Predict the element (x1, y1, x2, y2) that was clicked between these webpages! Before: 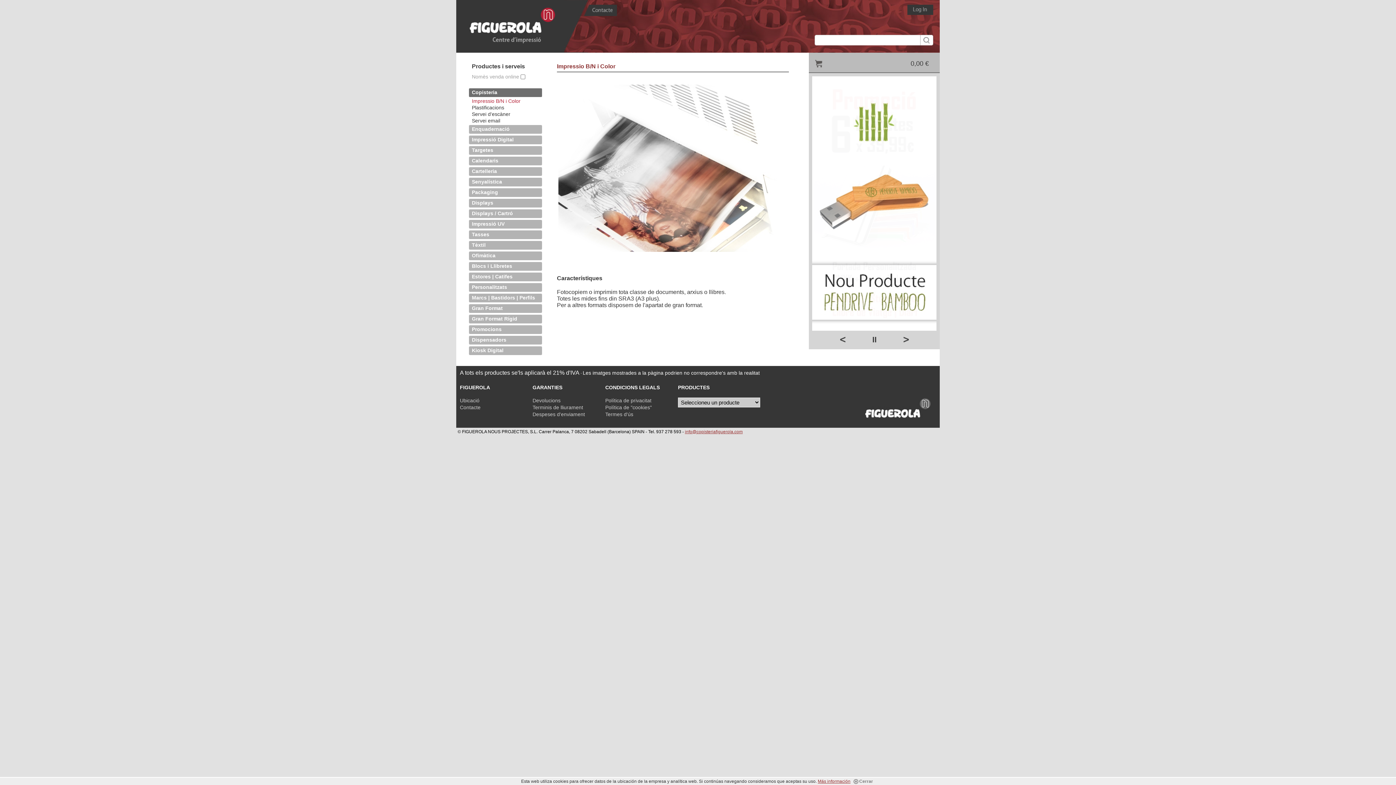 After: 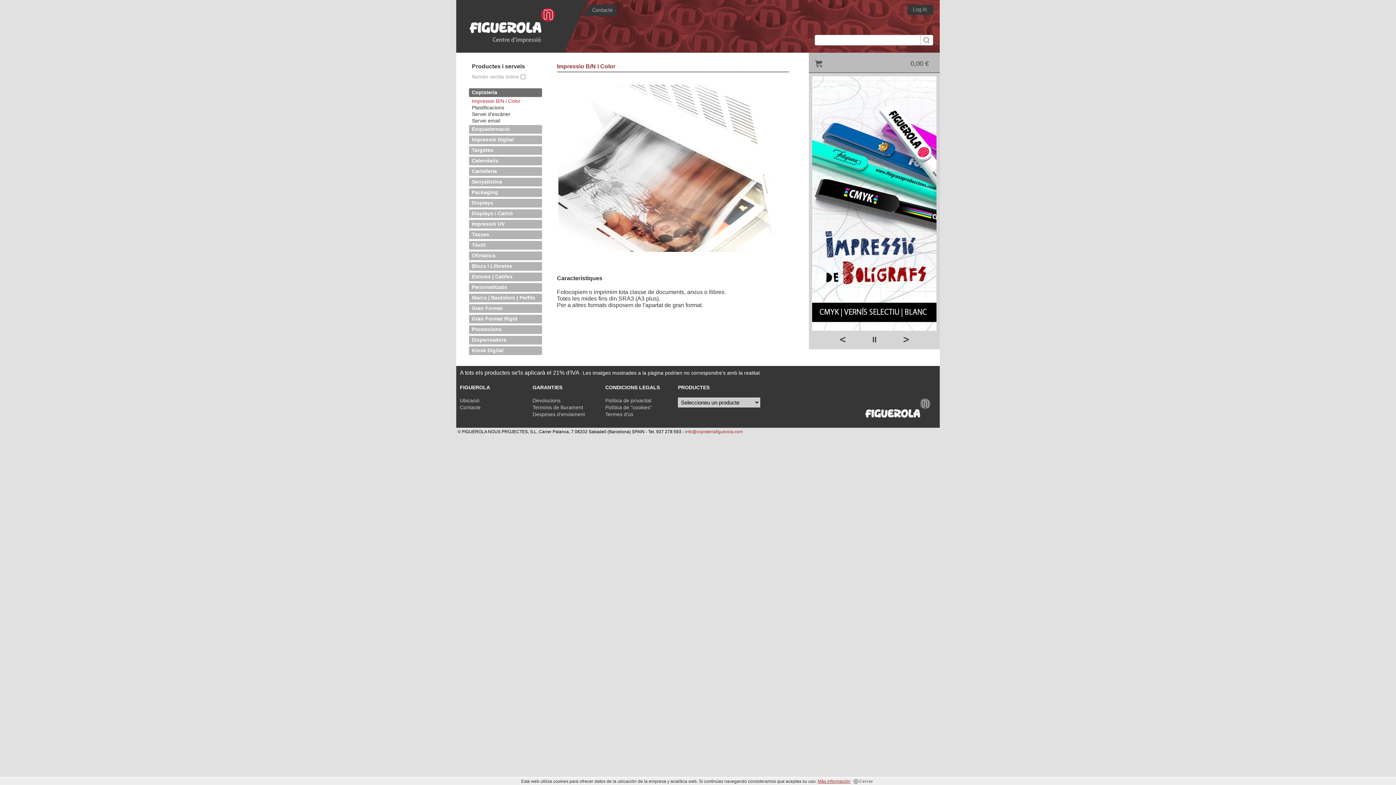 Action: label: info@copisteriafiguerola.com bbox: (685, 429, 742, 434)